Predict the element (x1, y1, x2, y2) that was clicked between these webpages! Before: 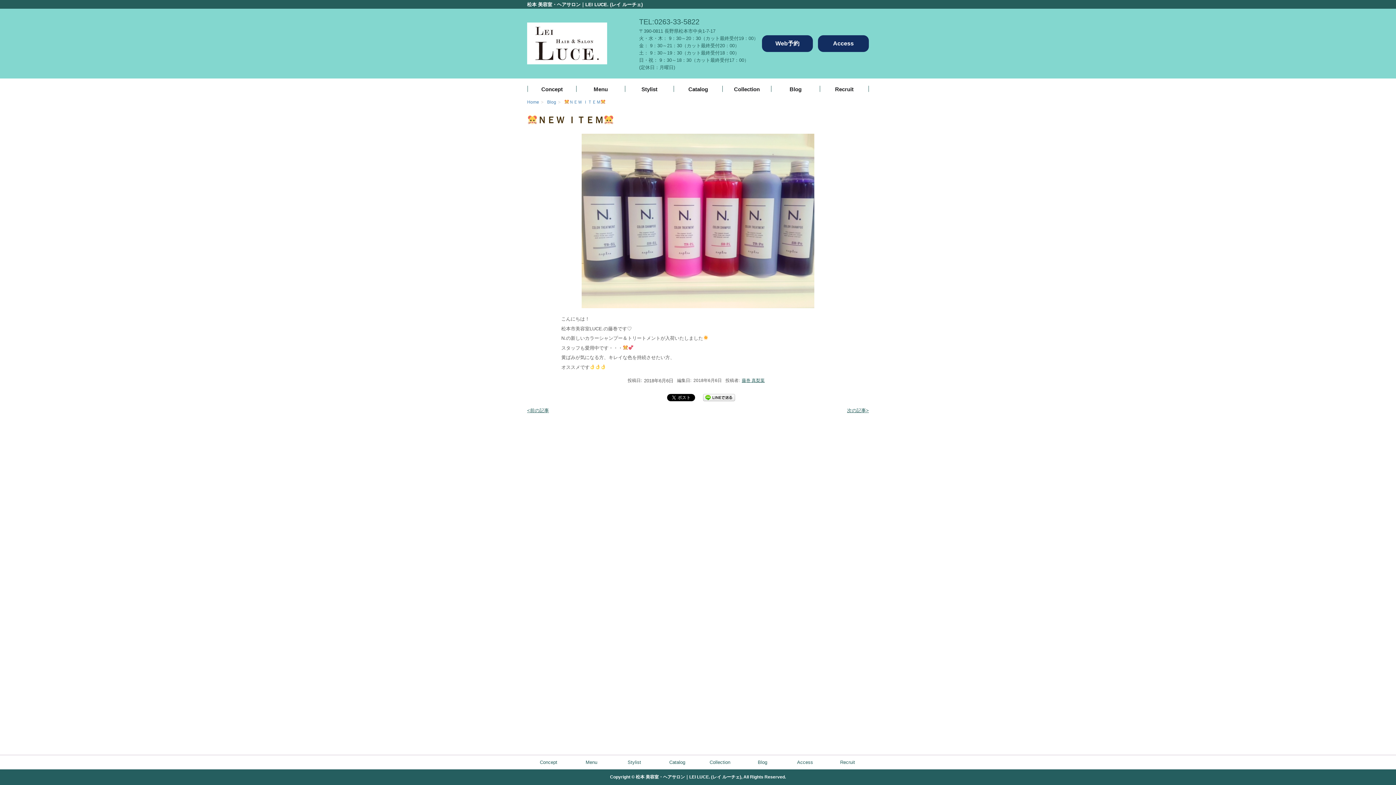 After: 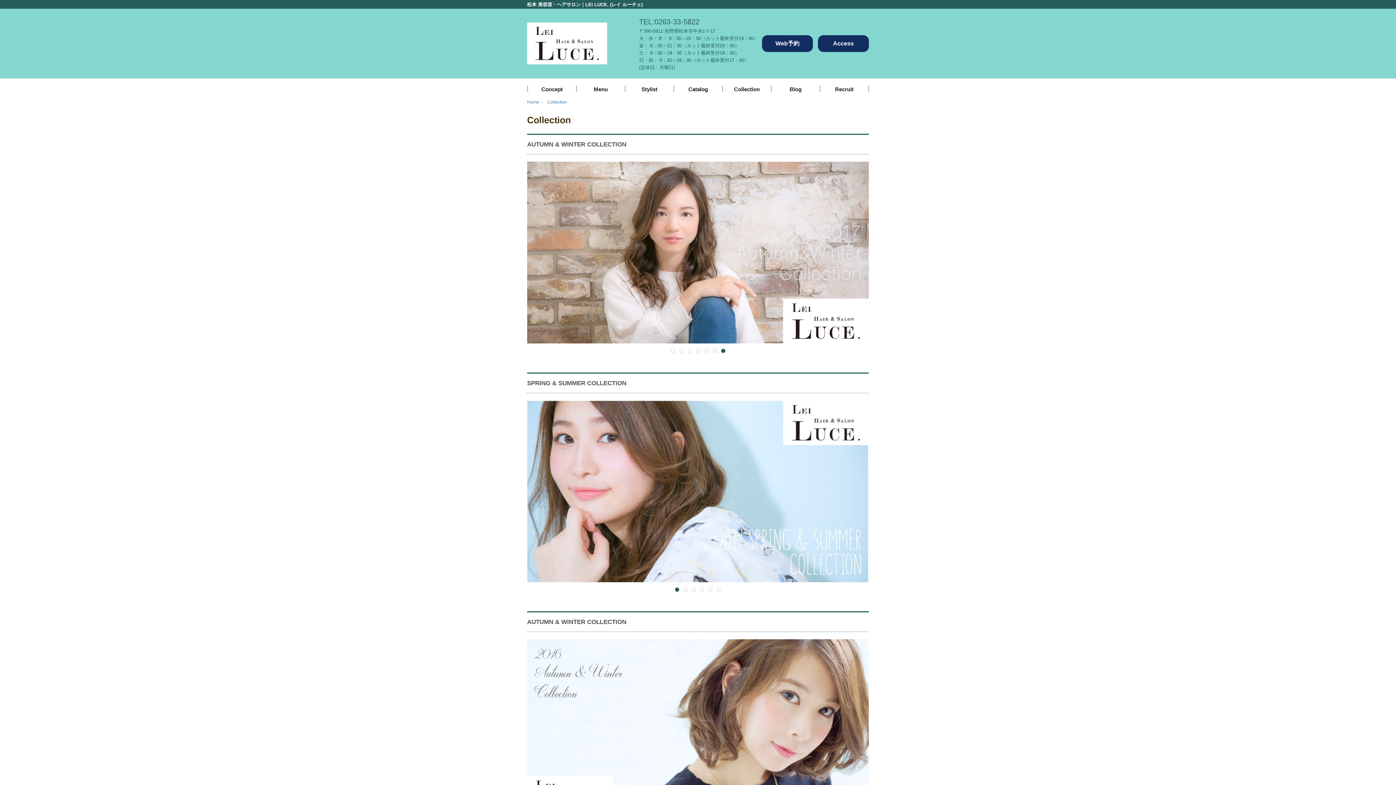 Action: bbox: (698, 755, 741, 769) label: Collection